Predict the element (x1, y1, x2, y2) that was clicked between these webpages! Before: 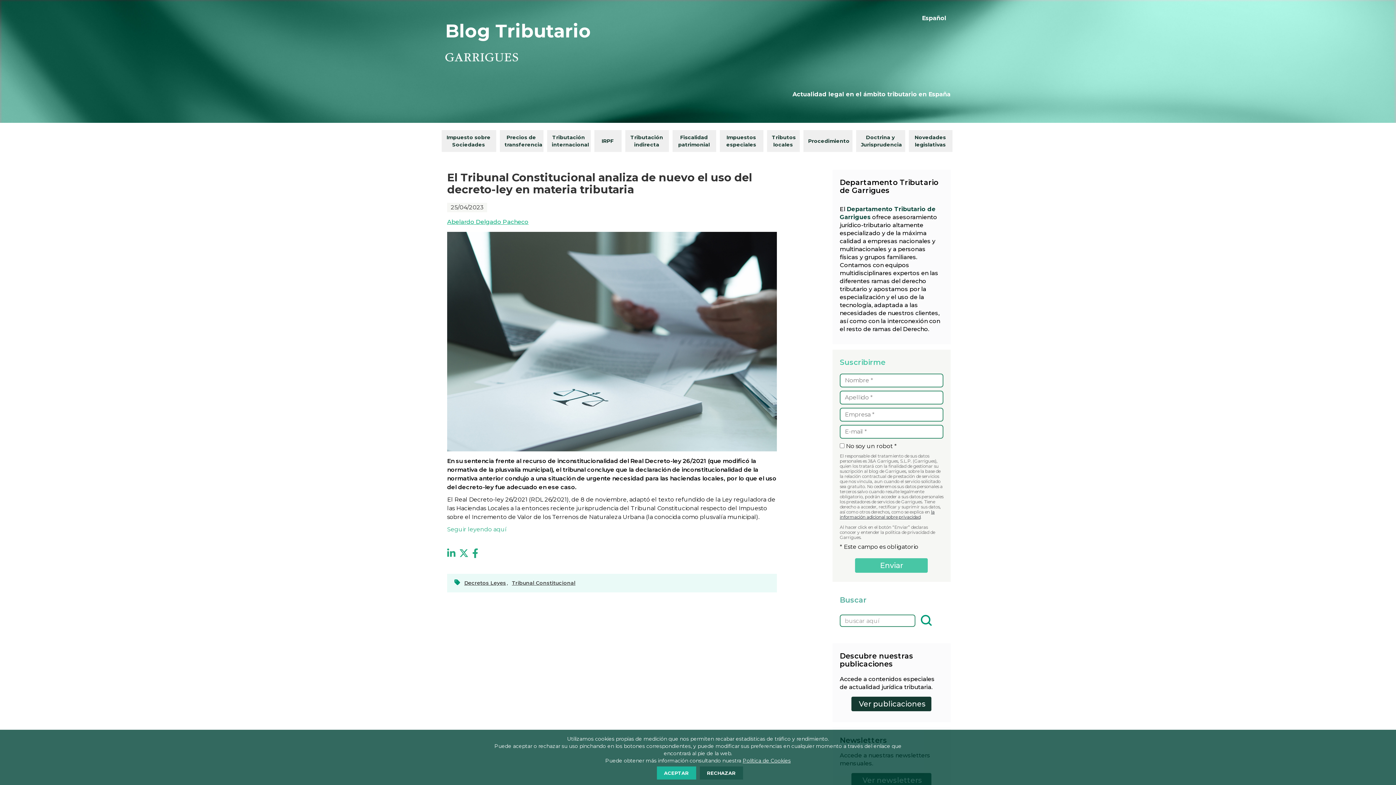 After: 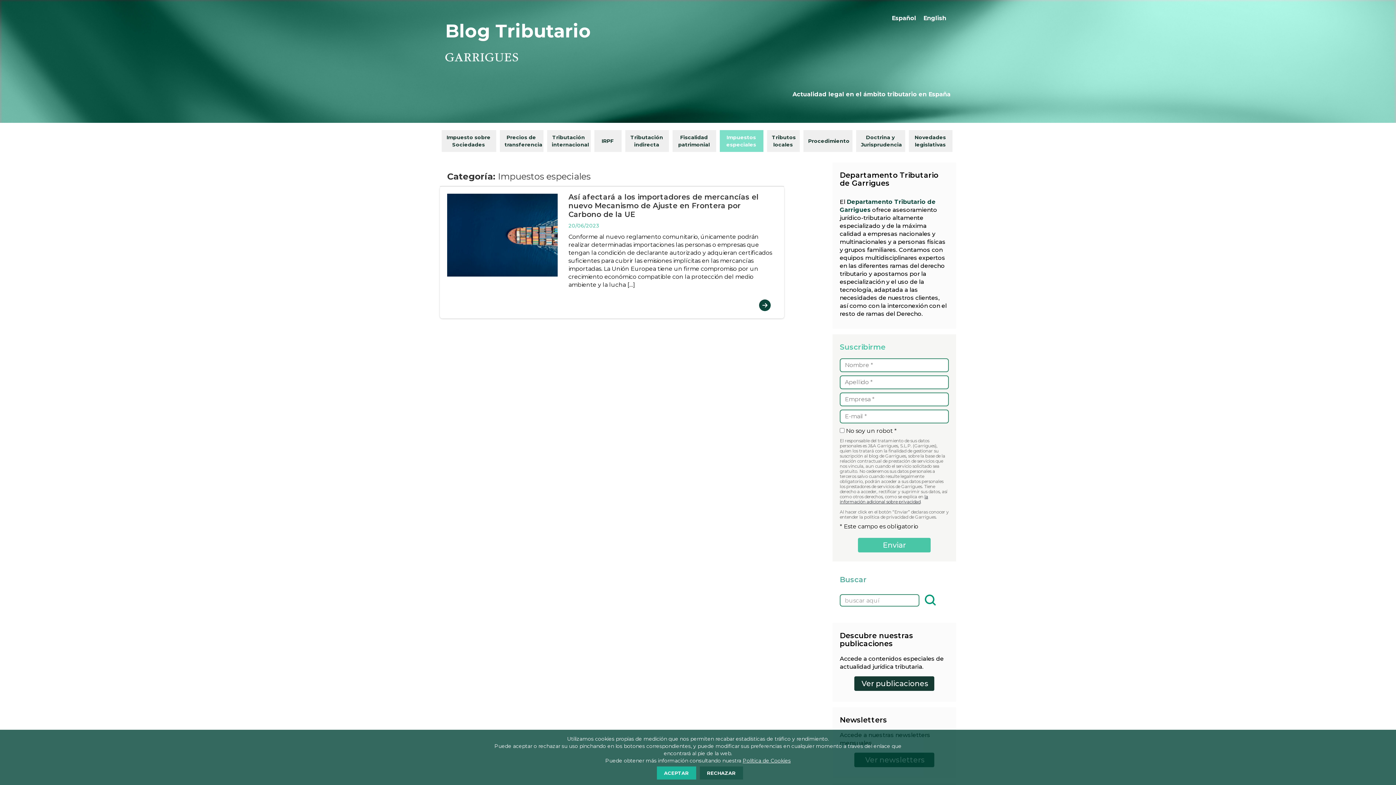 Action: bbox: (720, 130, 763, 152) label: Impuestos especiales